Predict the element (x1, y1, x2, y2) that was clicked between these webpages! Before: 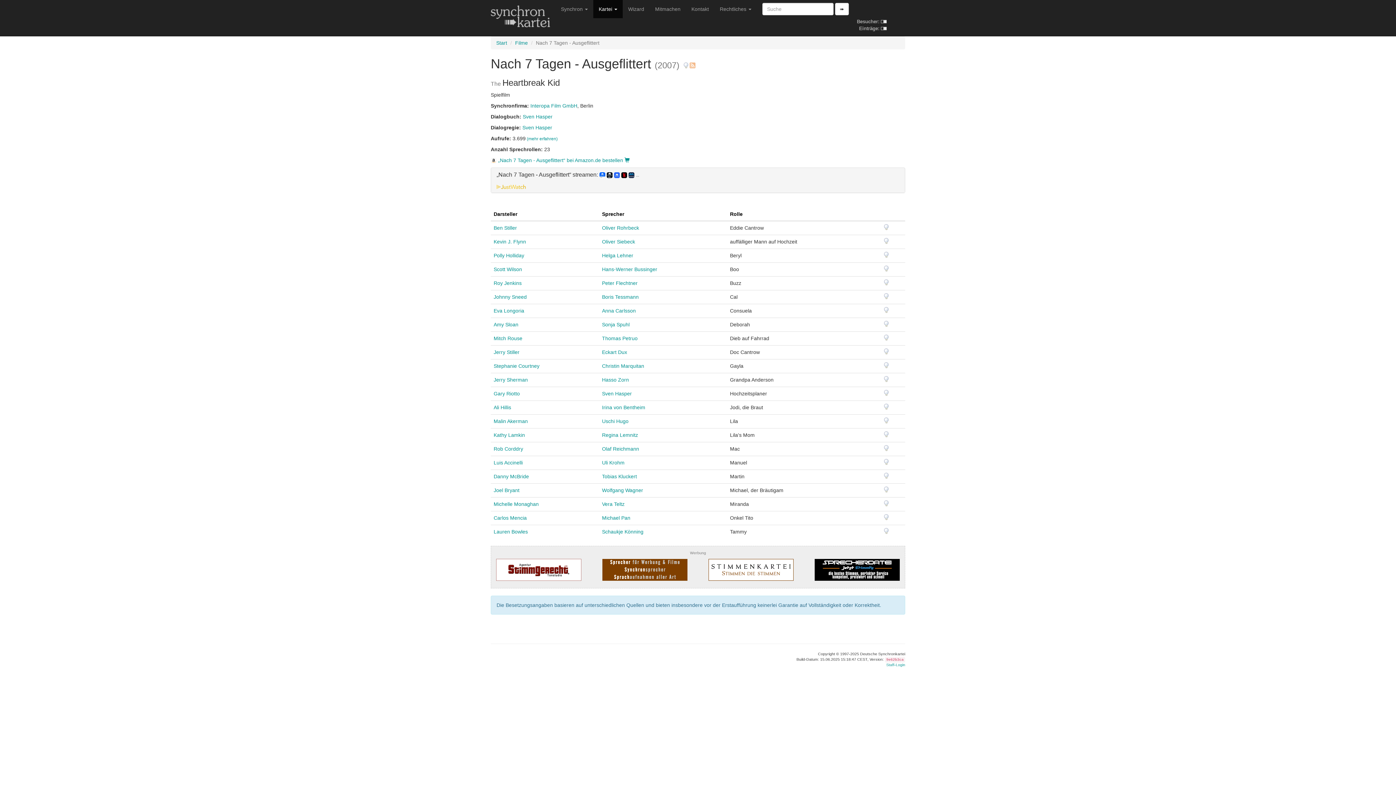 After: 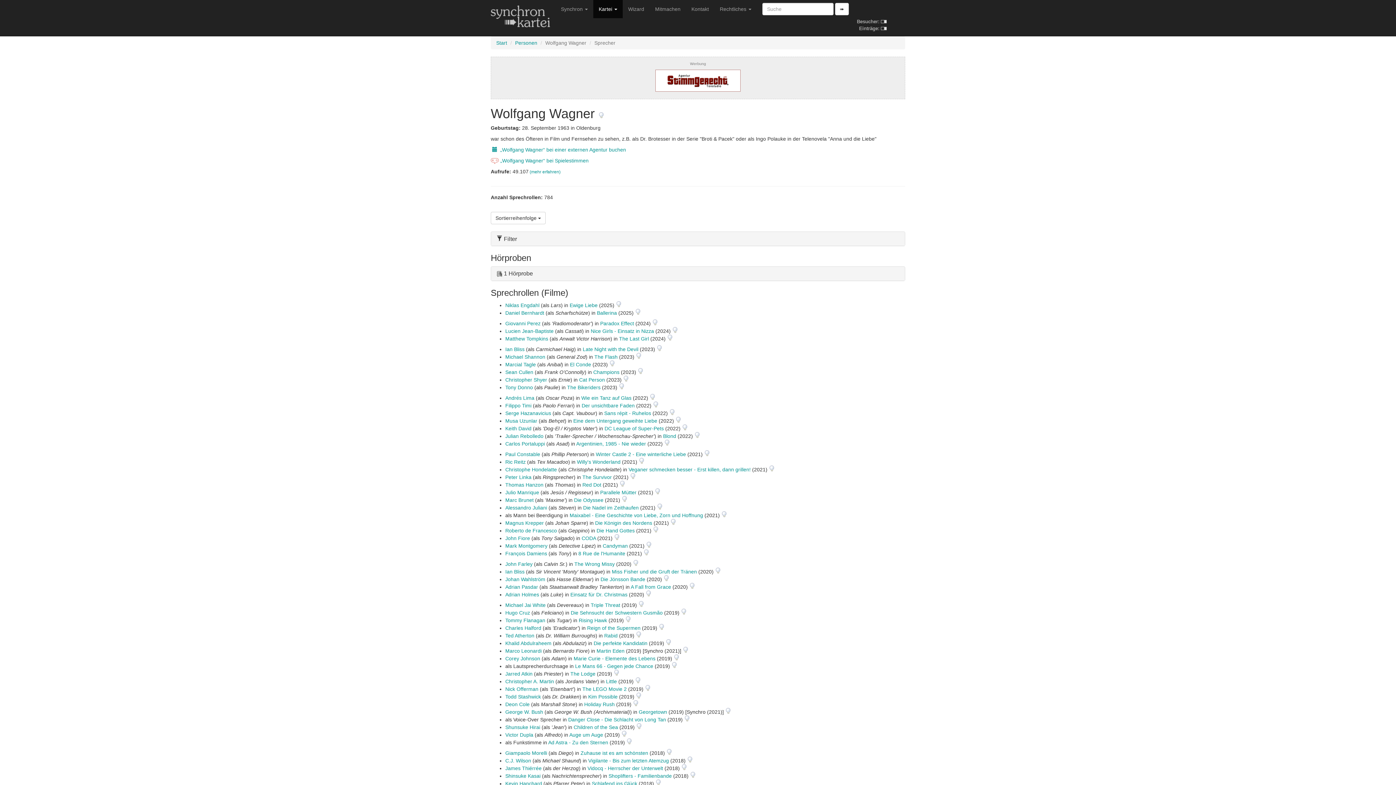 Action: bbox: (602, 487, 643, 493) label: Wolfgang Wagner